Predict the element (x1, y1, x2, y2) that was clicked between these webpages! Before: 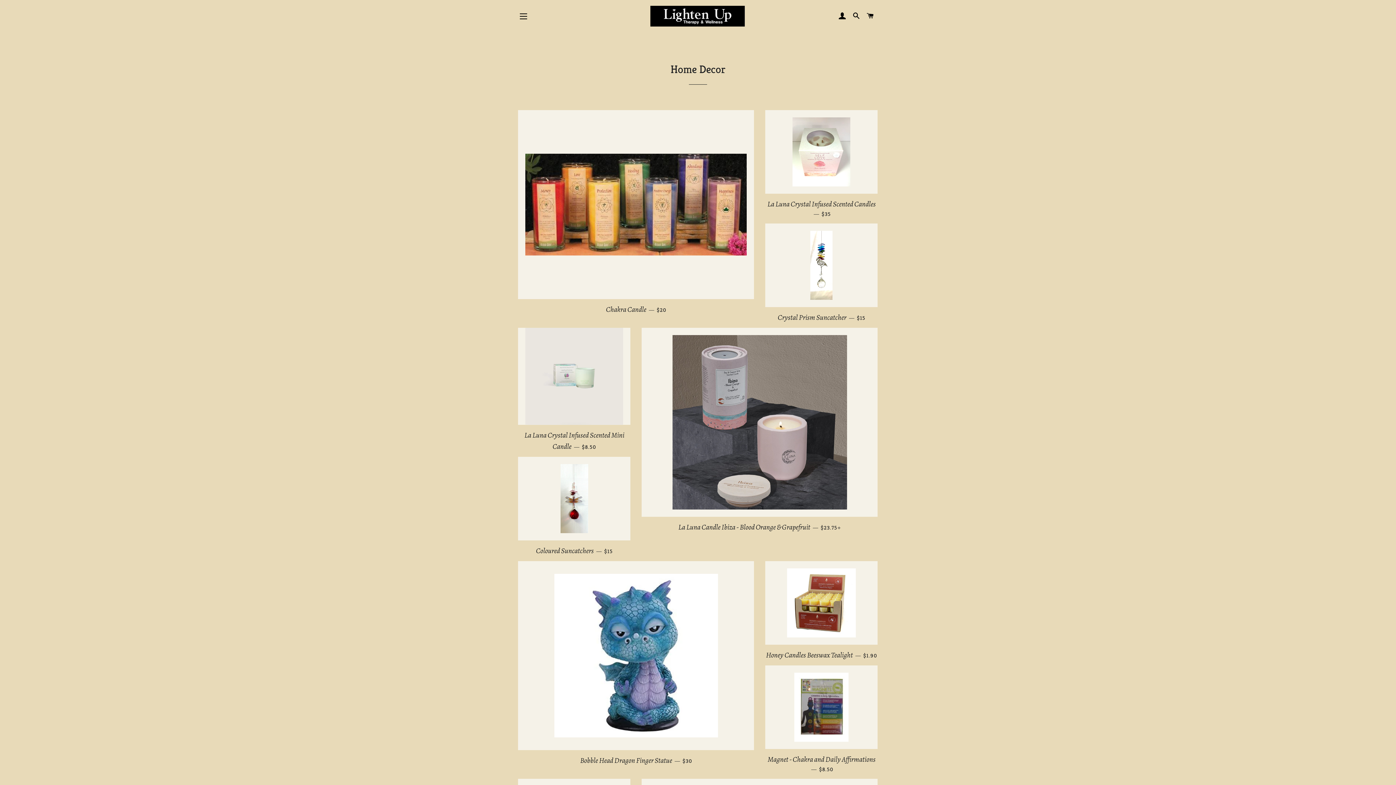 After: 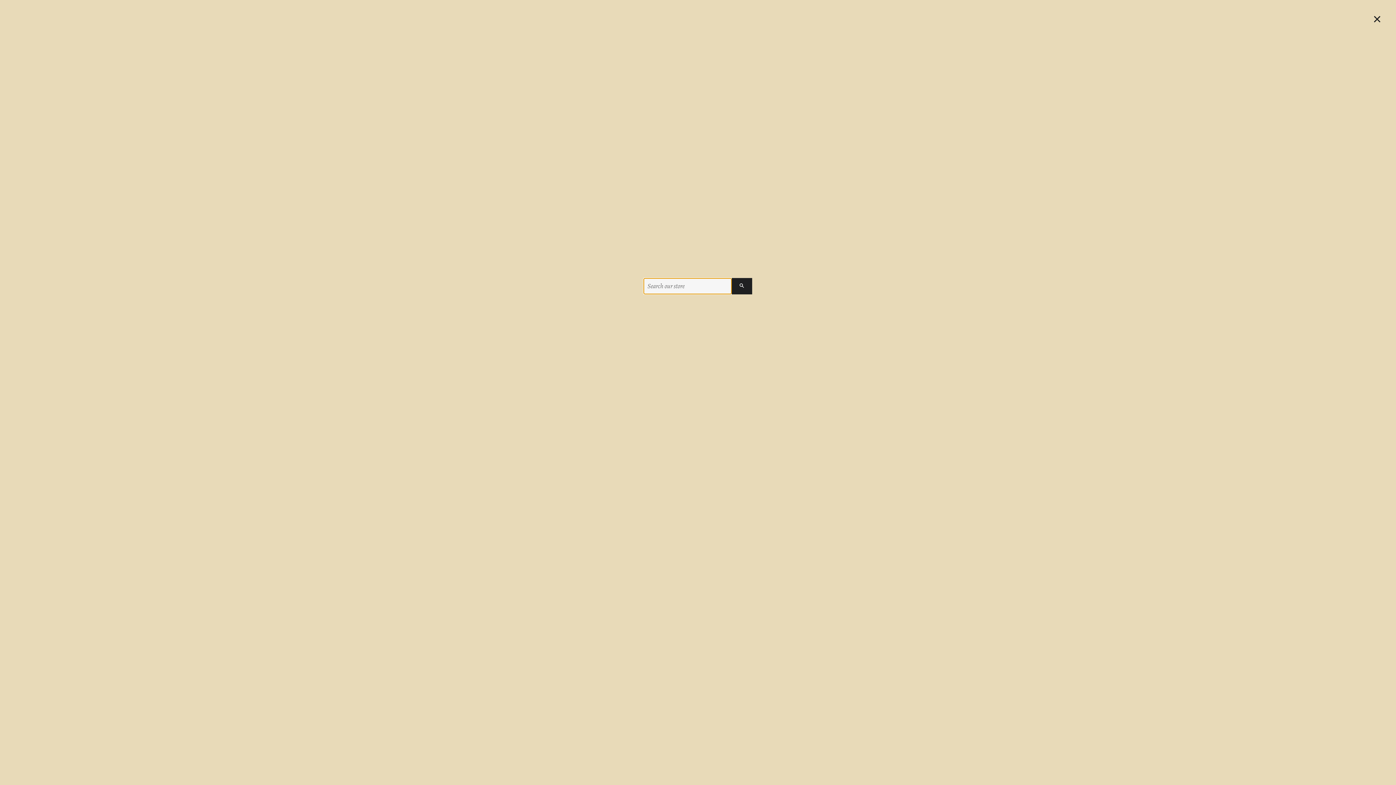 Action: bbox: (850, 5, 863, 27) label: SEARCH